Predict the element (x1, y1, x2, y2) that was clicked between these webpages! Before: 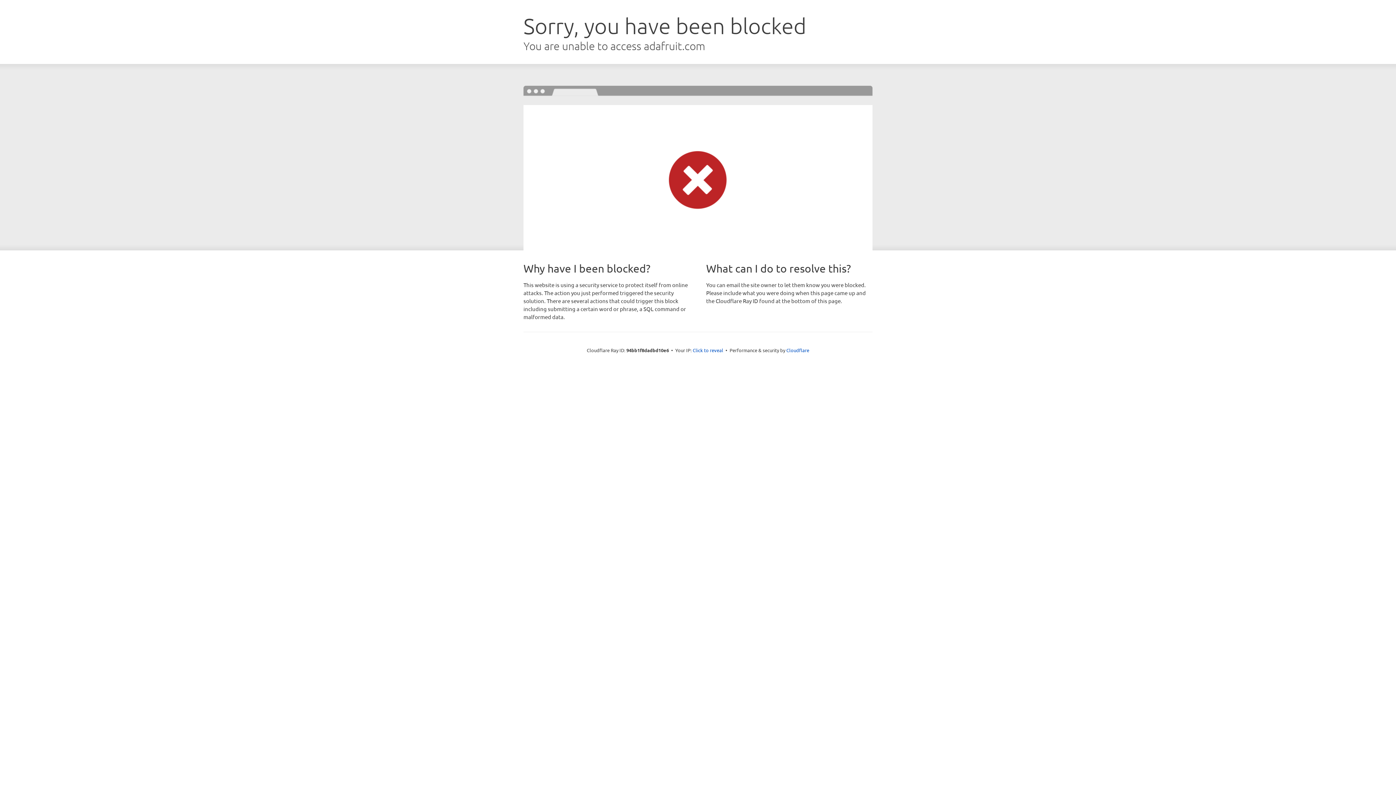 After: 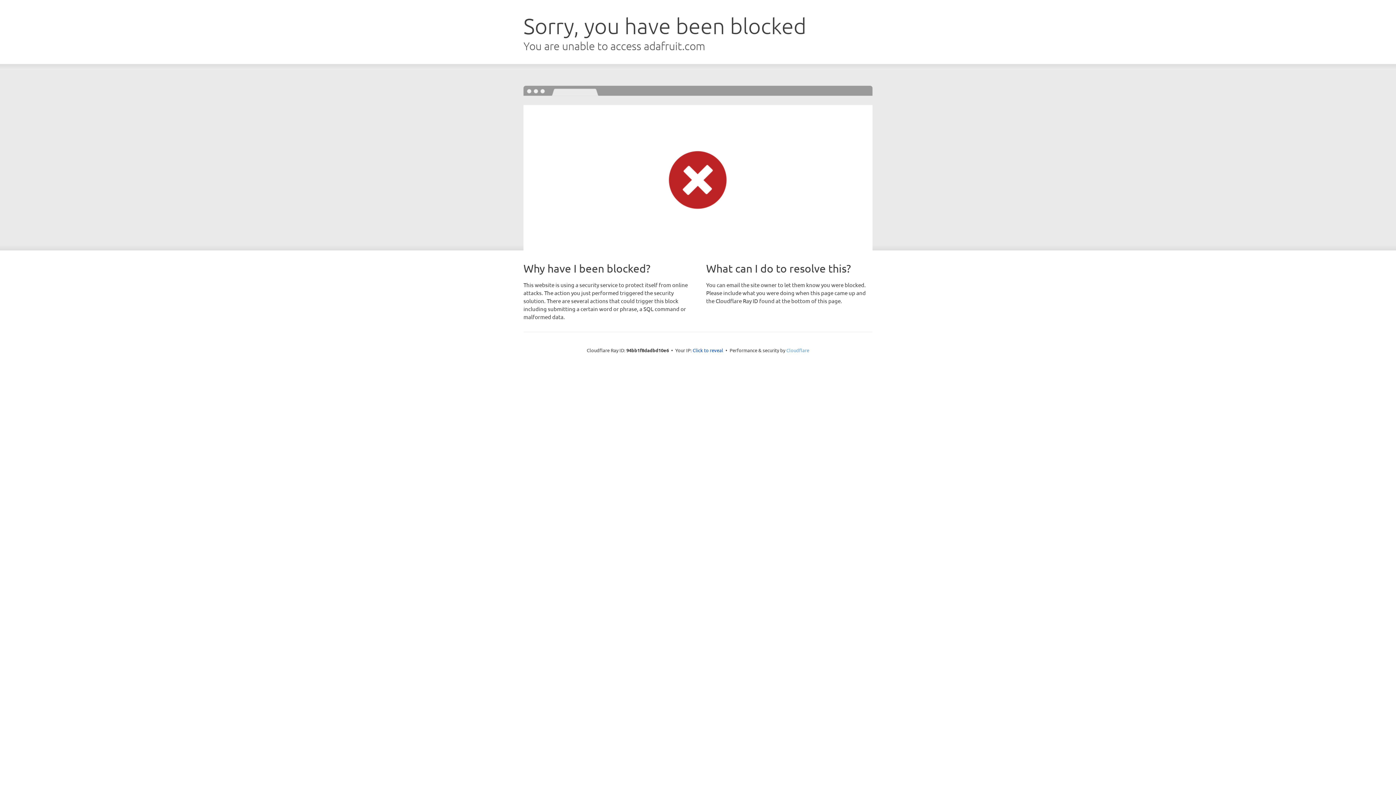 Action: label: Cloudflare bbox: (786, 347, 809, 353)